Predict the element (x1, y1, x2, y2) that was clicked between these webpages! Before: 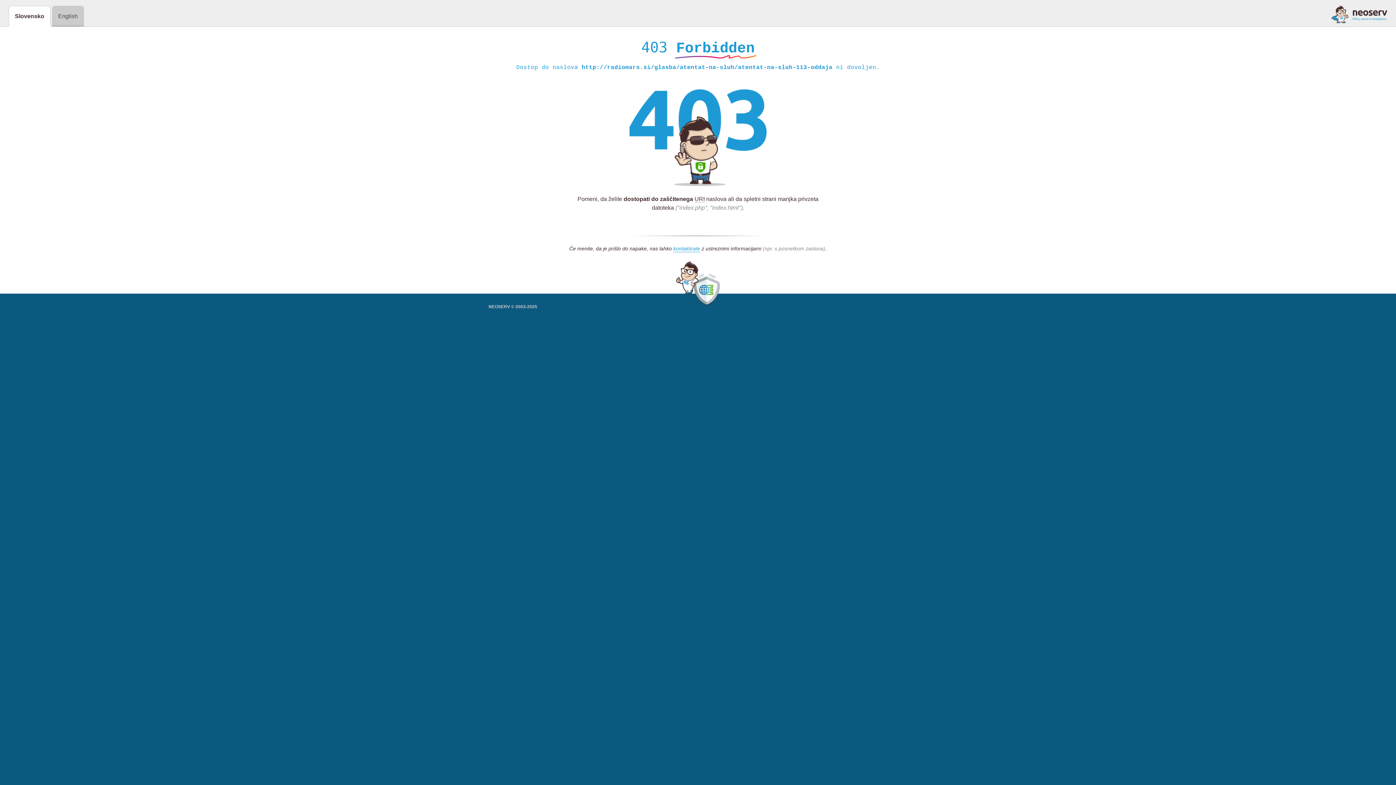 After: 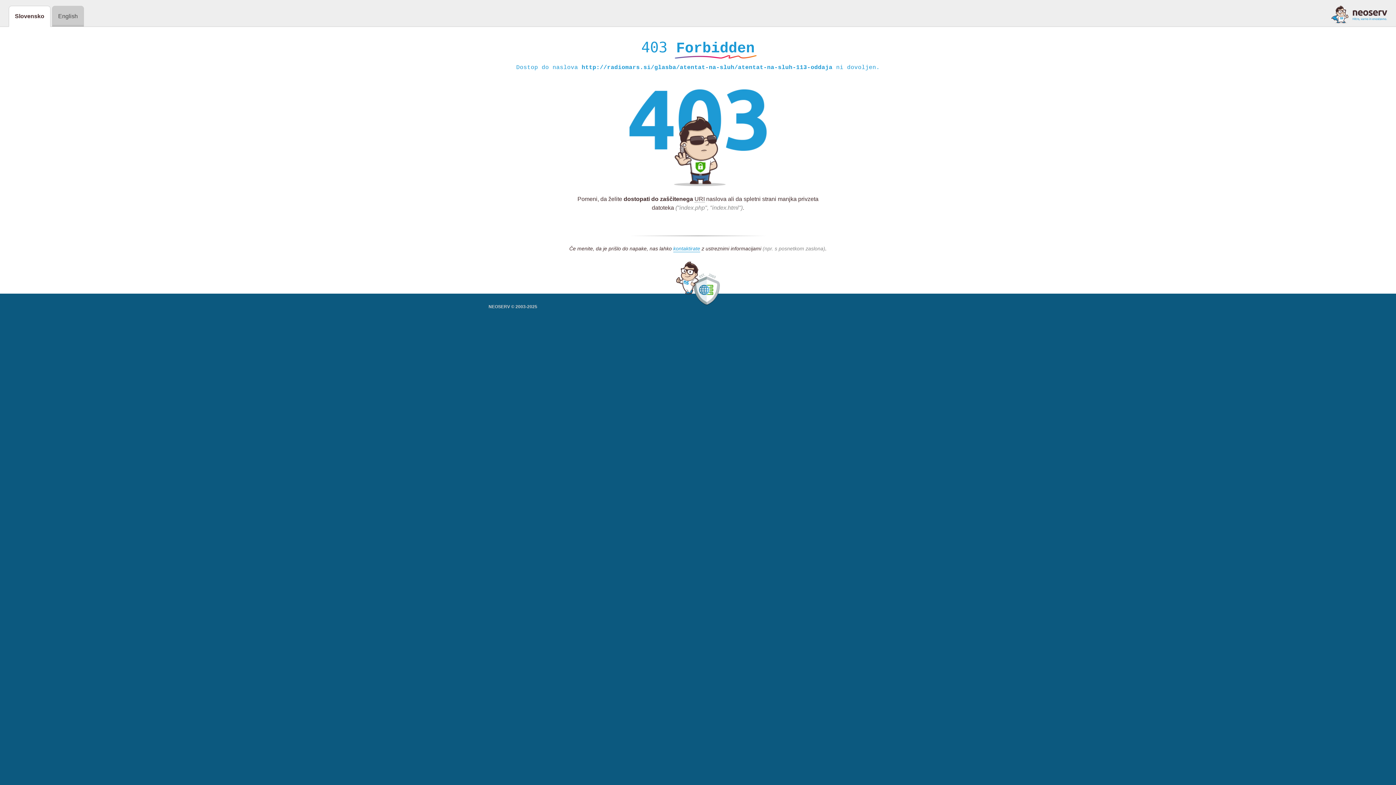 Action: bbox: (1331, 5, 1387, 23)